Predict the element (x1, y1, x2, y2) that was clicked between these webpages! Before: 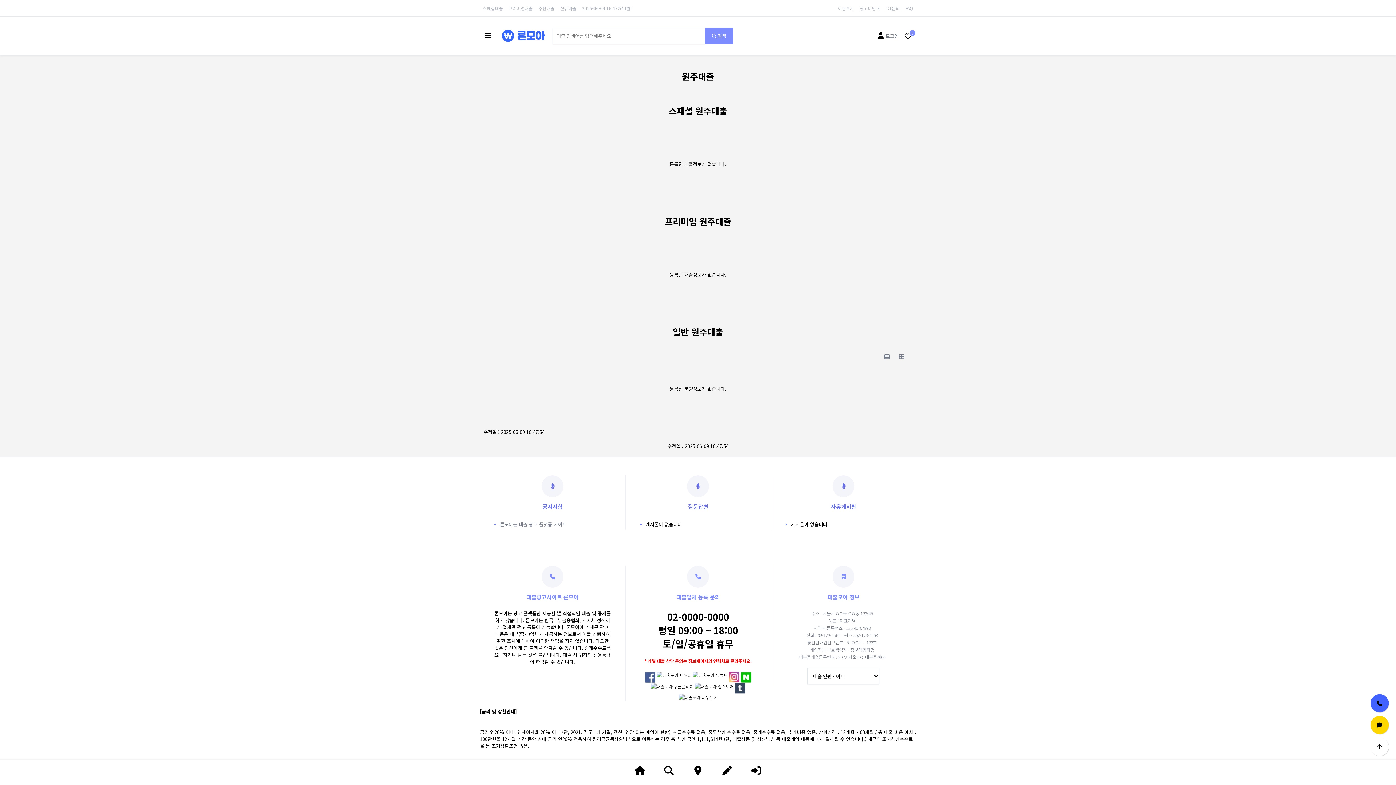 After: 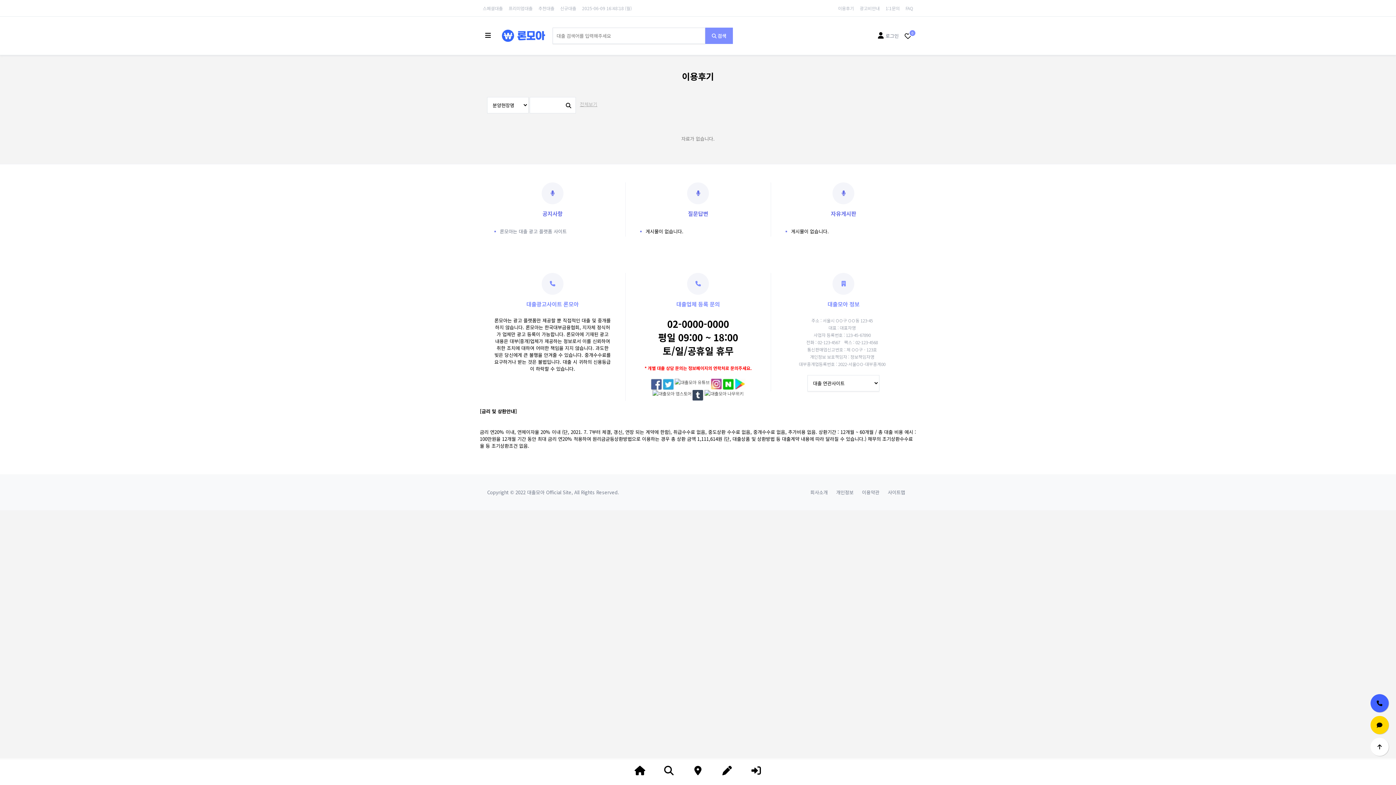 Action: bbox: (838, 5, 854, 11) label: 이용후기